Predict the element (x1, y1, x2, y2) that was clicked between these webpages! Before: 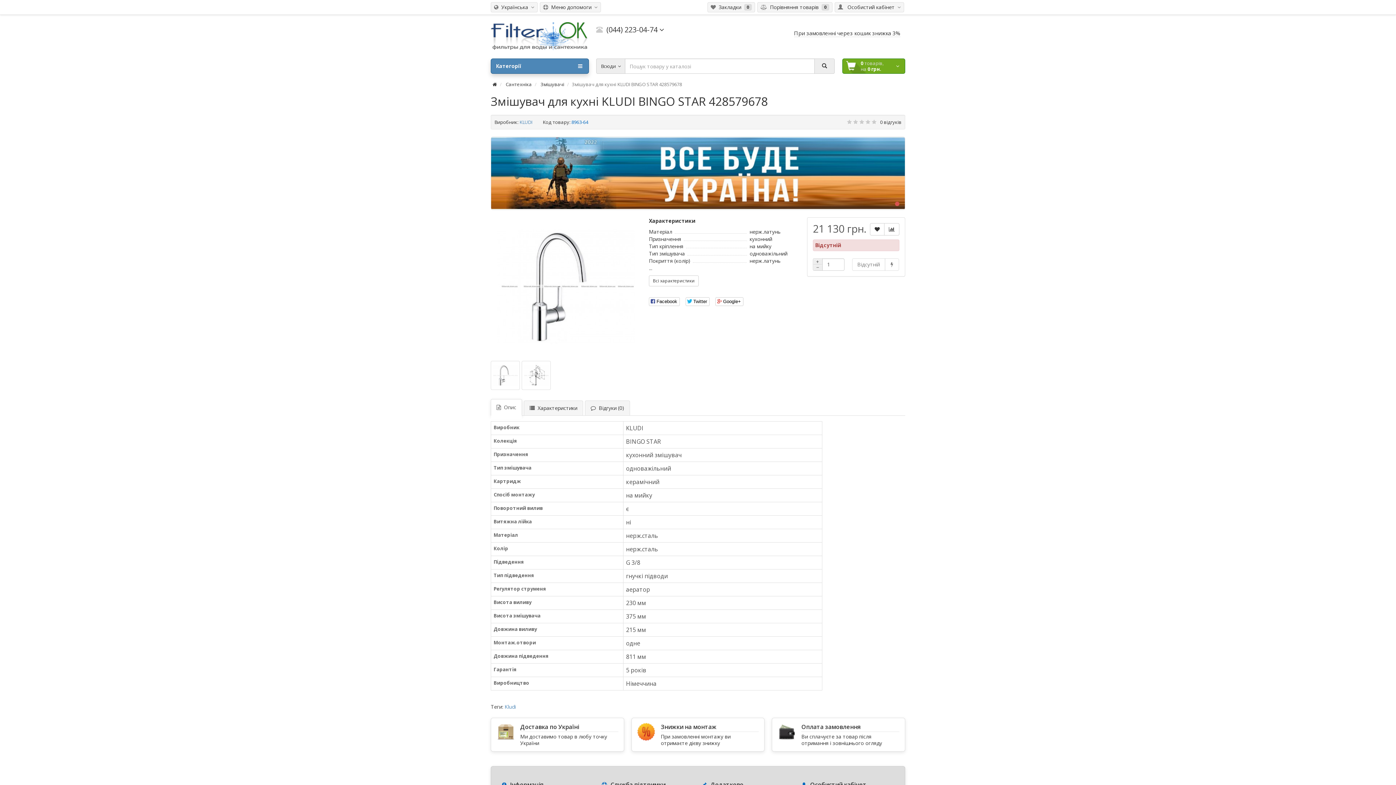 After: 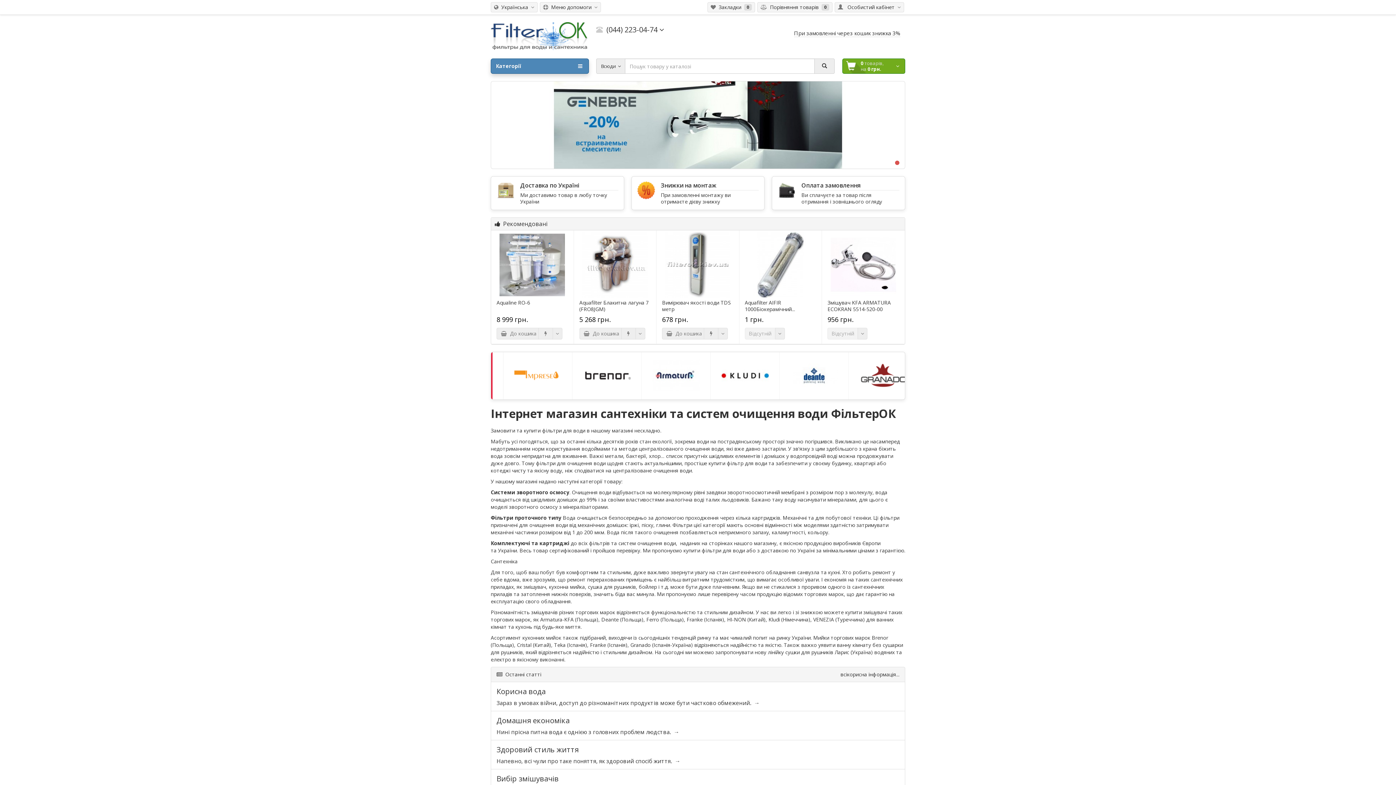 Action: label:   bbox: (492, 81, 498, 87)